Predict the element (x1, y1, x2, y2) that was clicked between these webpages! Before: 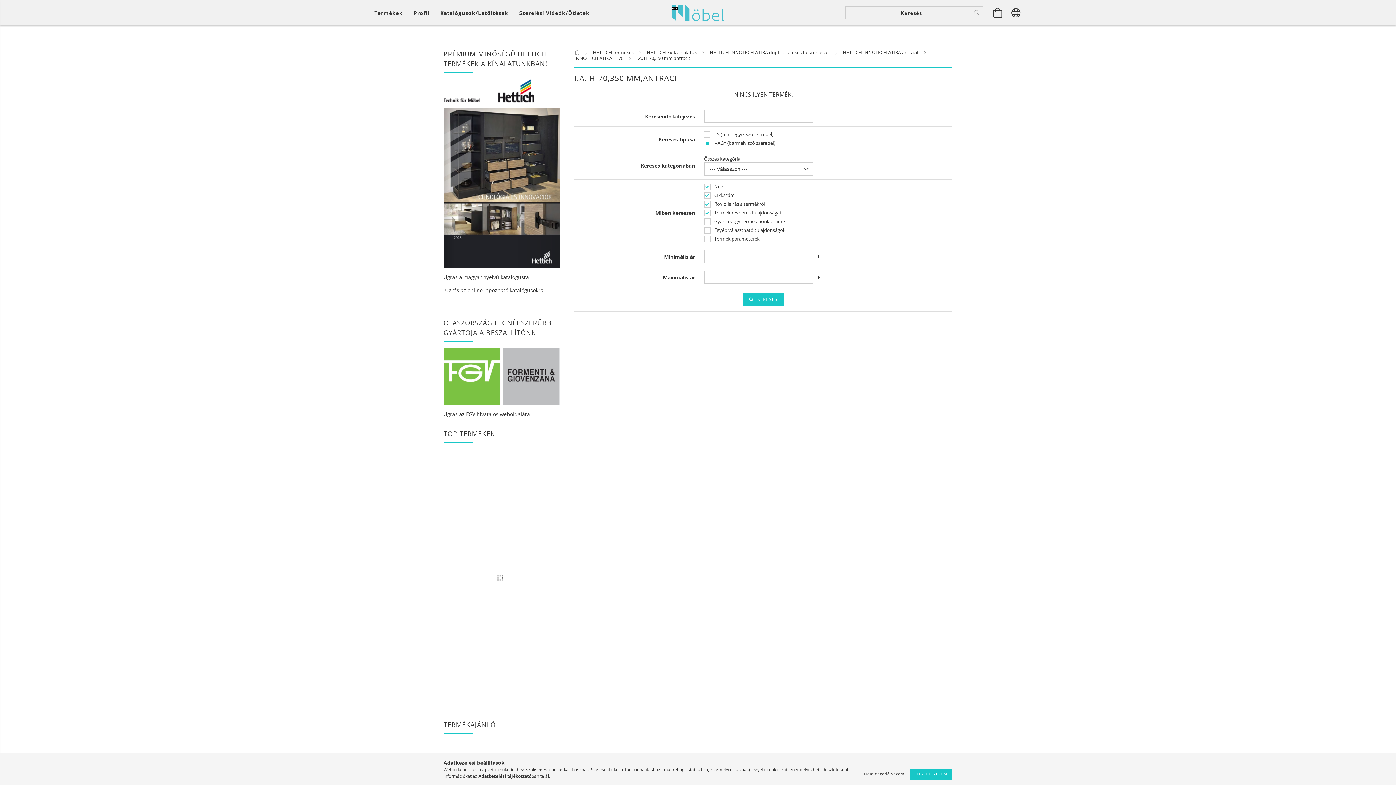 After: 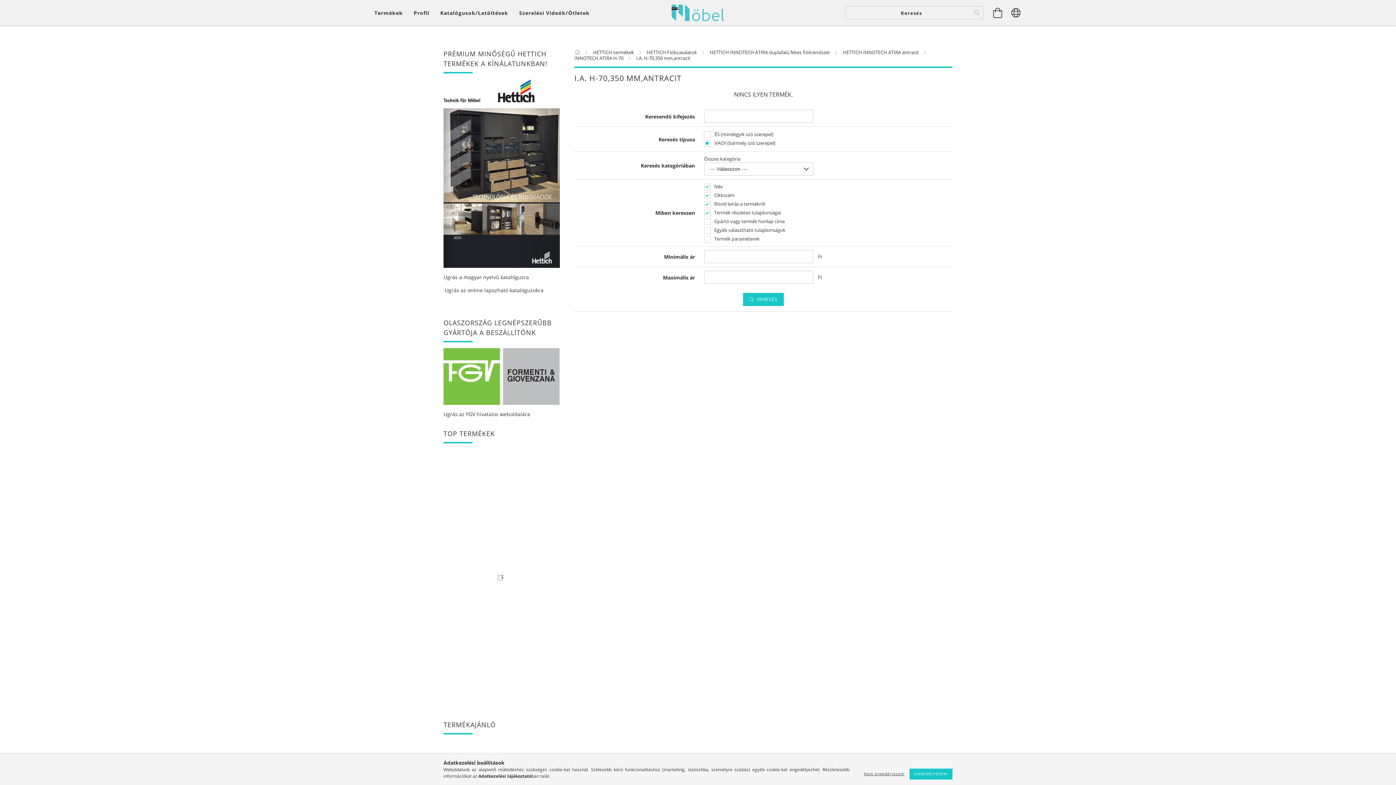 Action: bbox: (443, 87, 534, 93)